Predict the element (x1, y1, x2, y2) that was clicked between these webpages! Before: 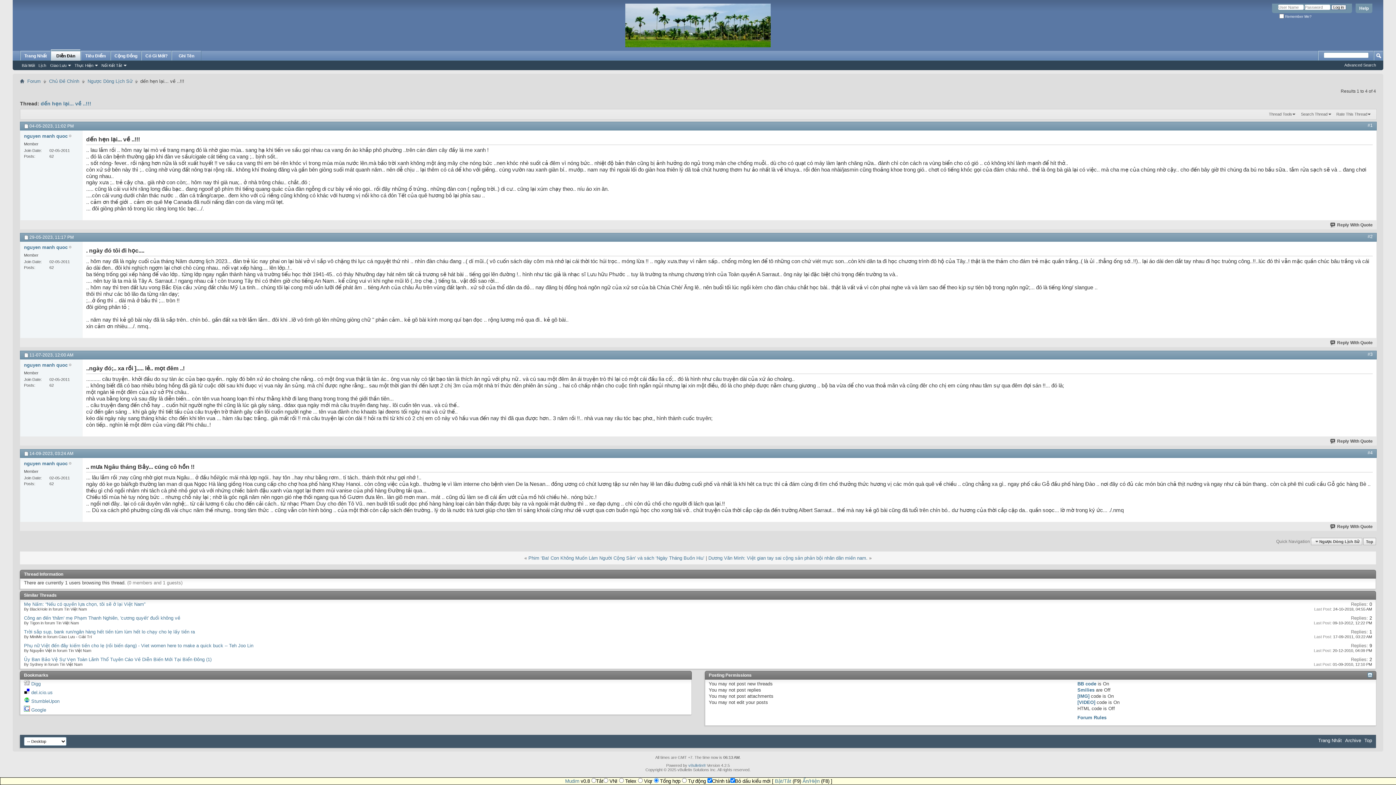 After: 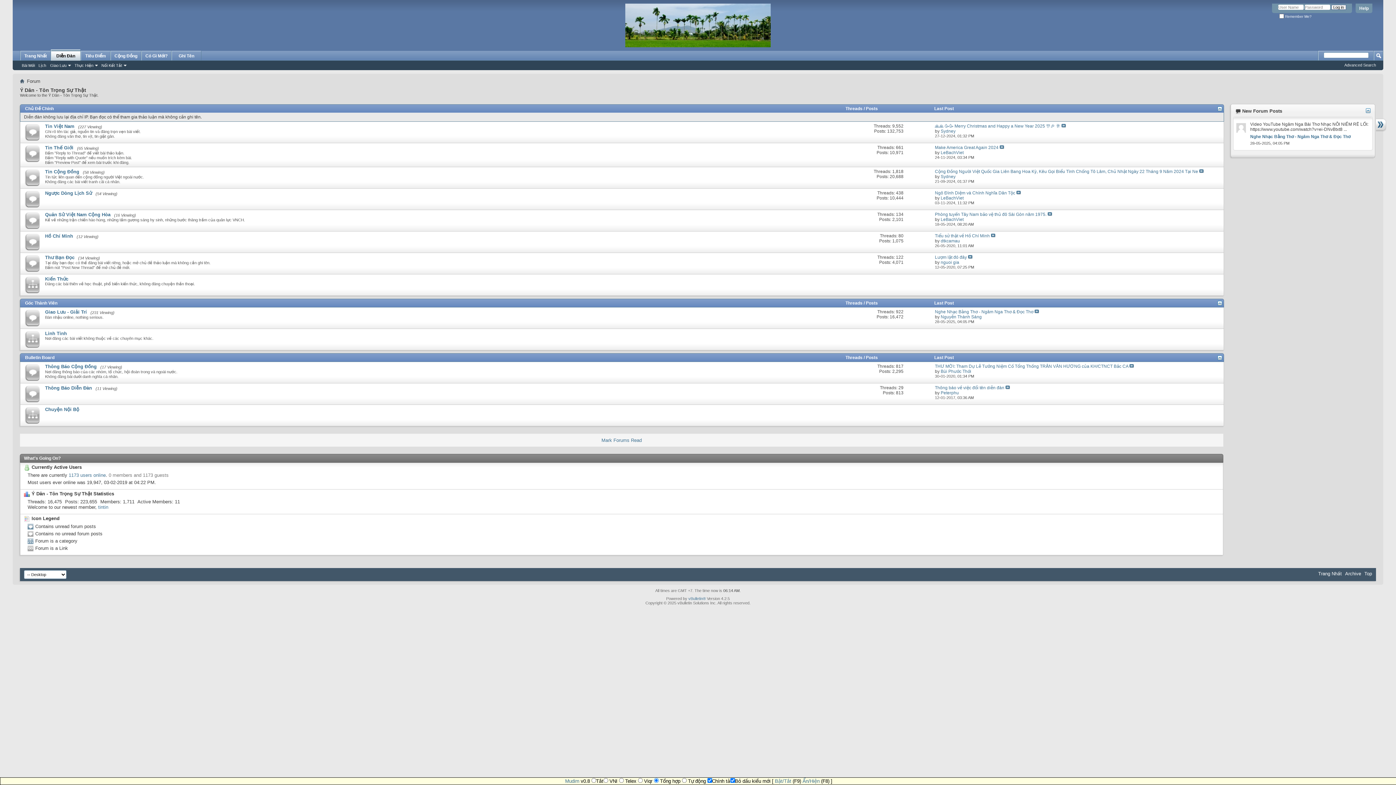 Action: bbox: (12, 3, 1383, 47)